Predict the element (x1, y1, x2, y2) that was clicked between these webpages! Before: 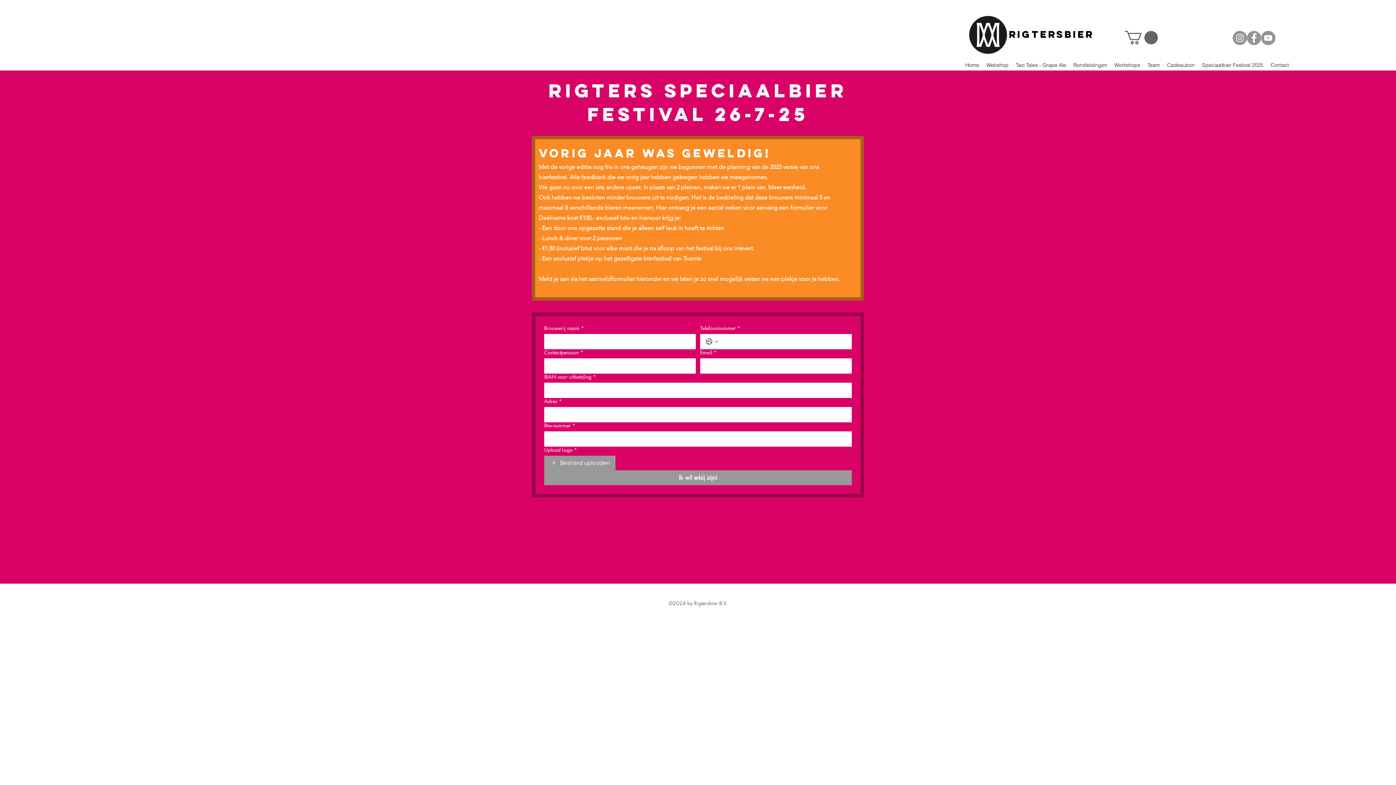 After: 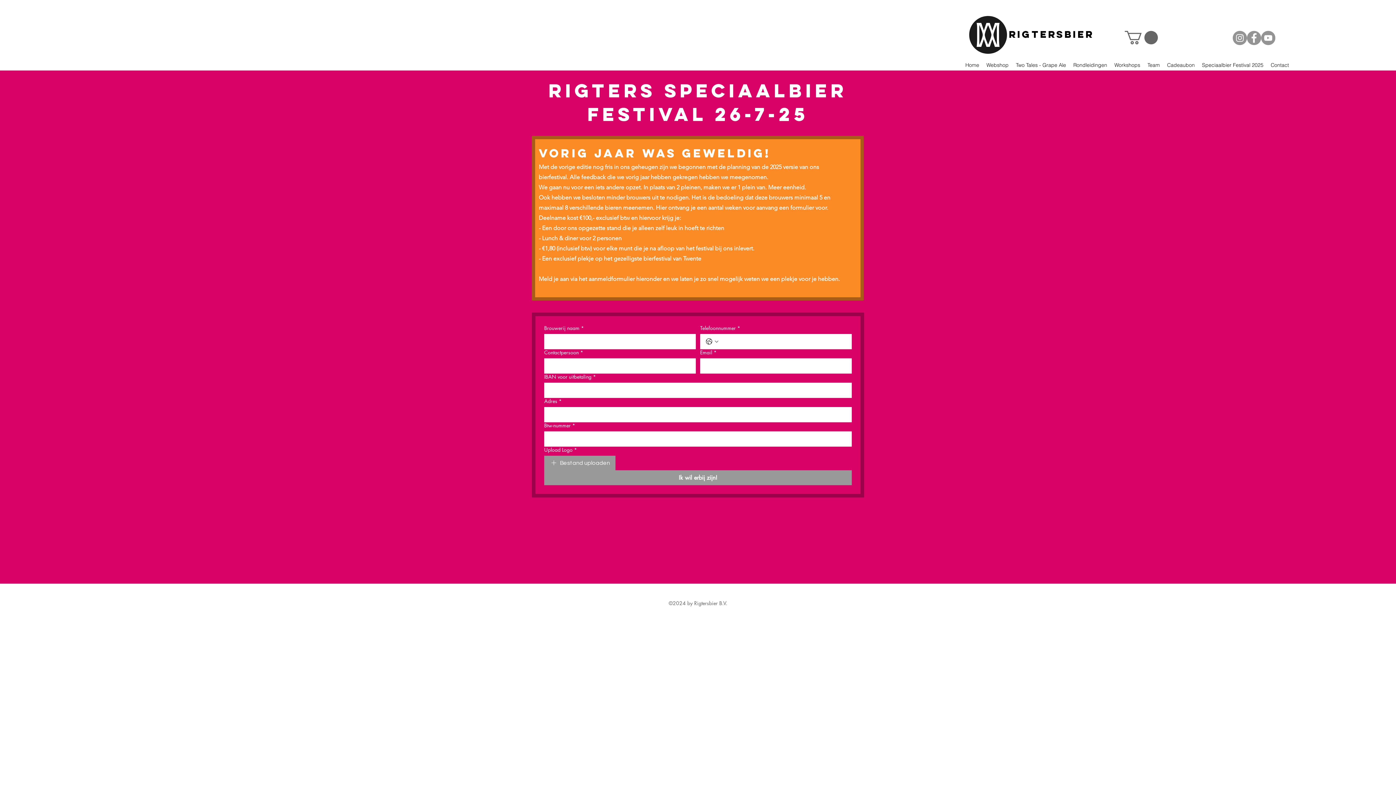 Action: label: YouTube bbox: (1261, 30, 1275, 45)